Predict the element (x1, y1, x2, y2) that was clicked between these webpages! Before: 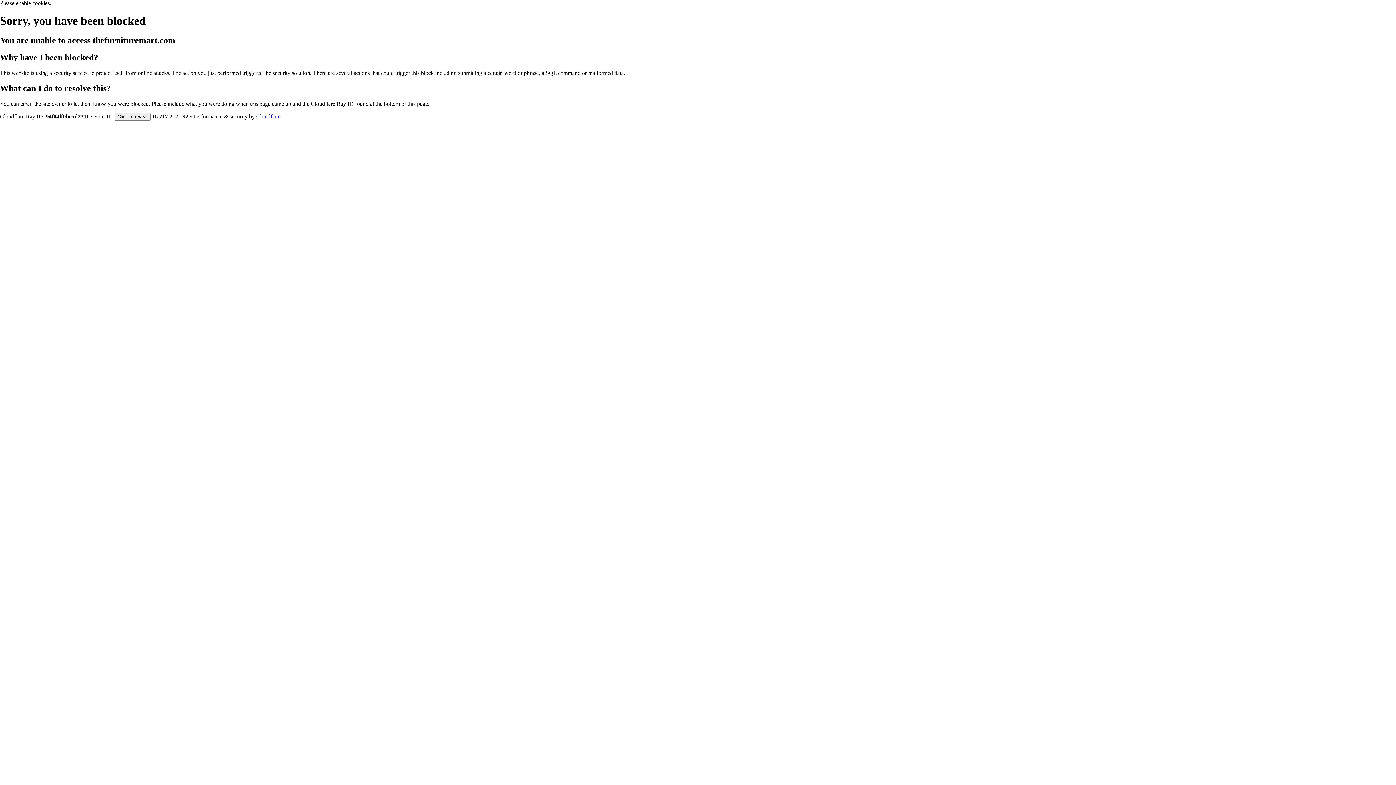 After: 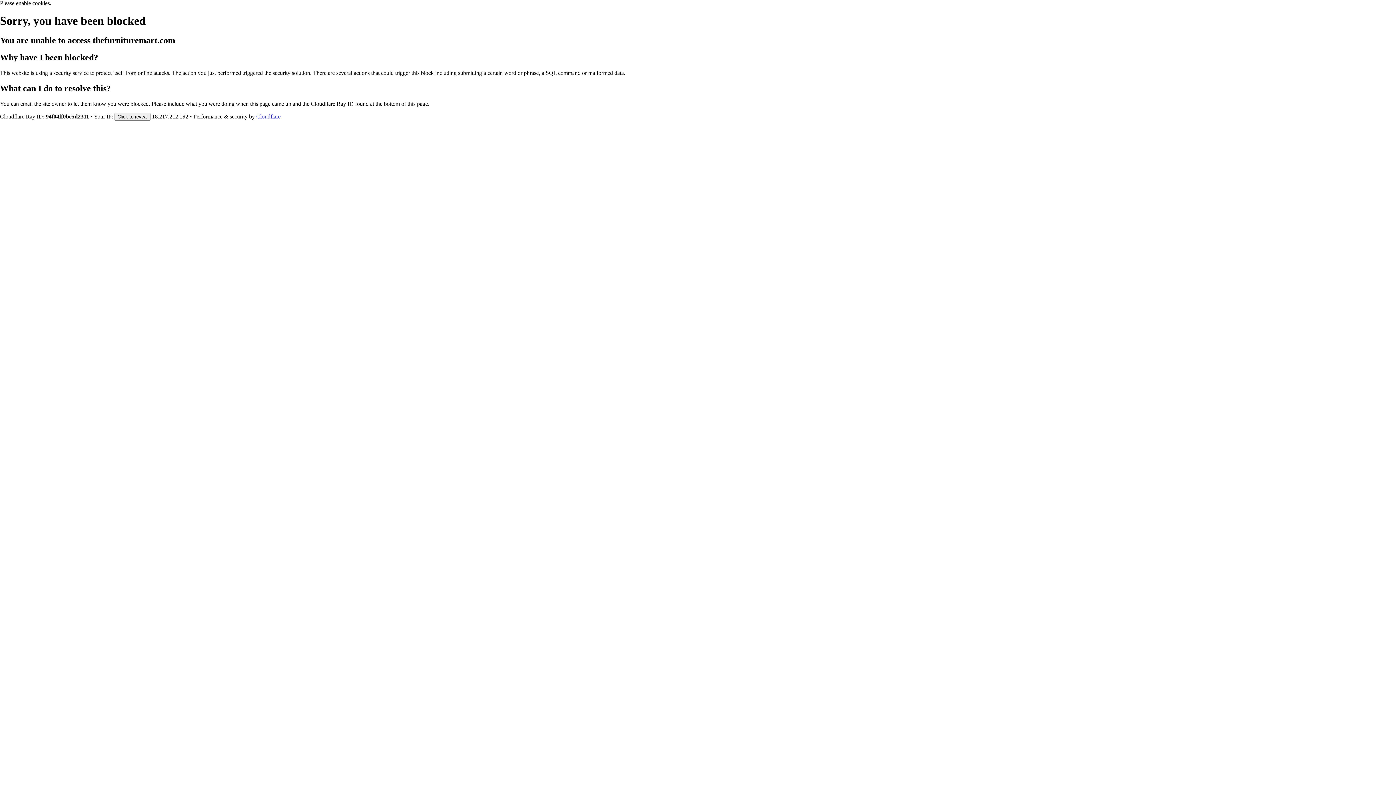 Action: bbox: (256, 113, 280, 119) label: Cloudflare